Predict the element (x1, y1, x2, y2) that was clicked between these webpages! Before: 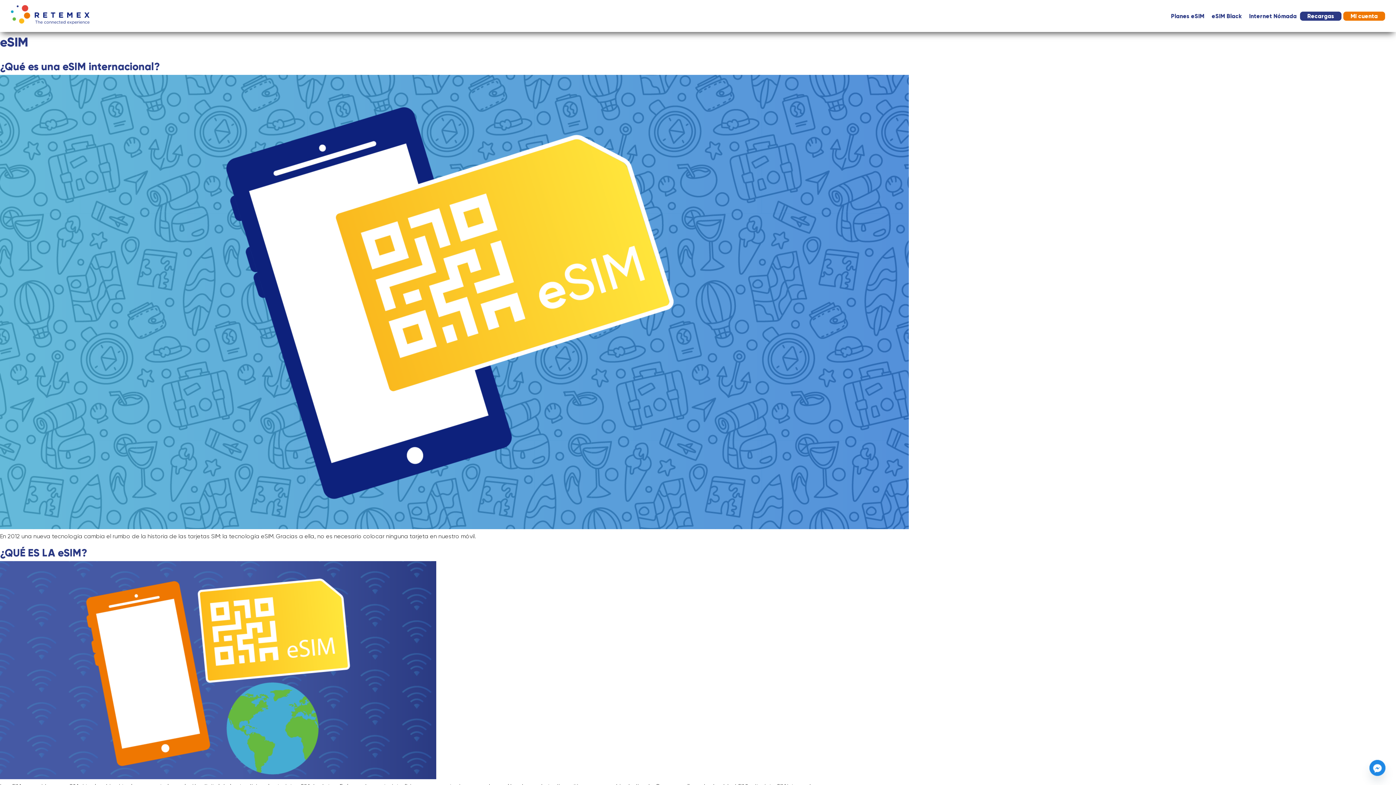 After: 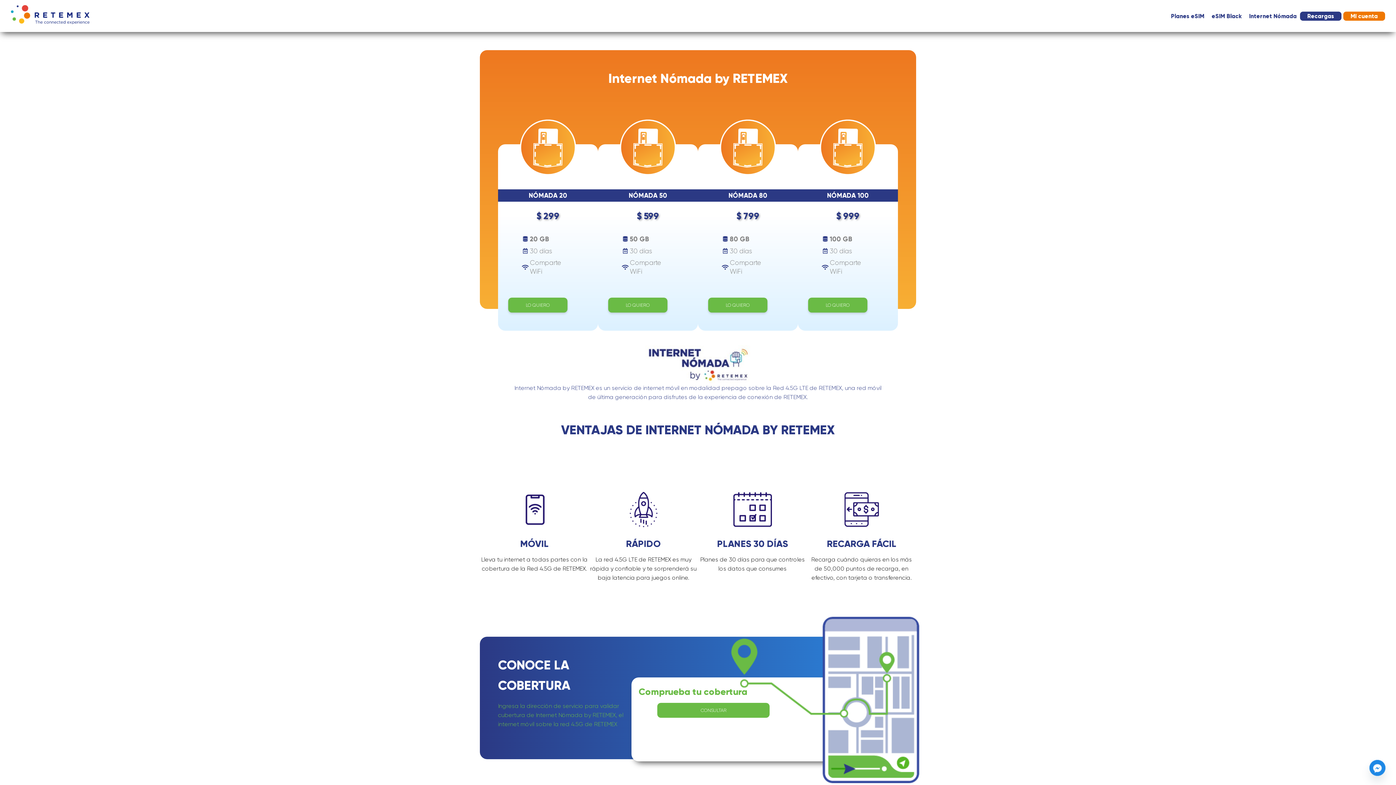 Action: label: Internet Nómada bbox: (1245, 12, 1300, 19)